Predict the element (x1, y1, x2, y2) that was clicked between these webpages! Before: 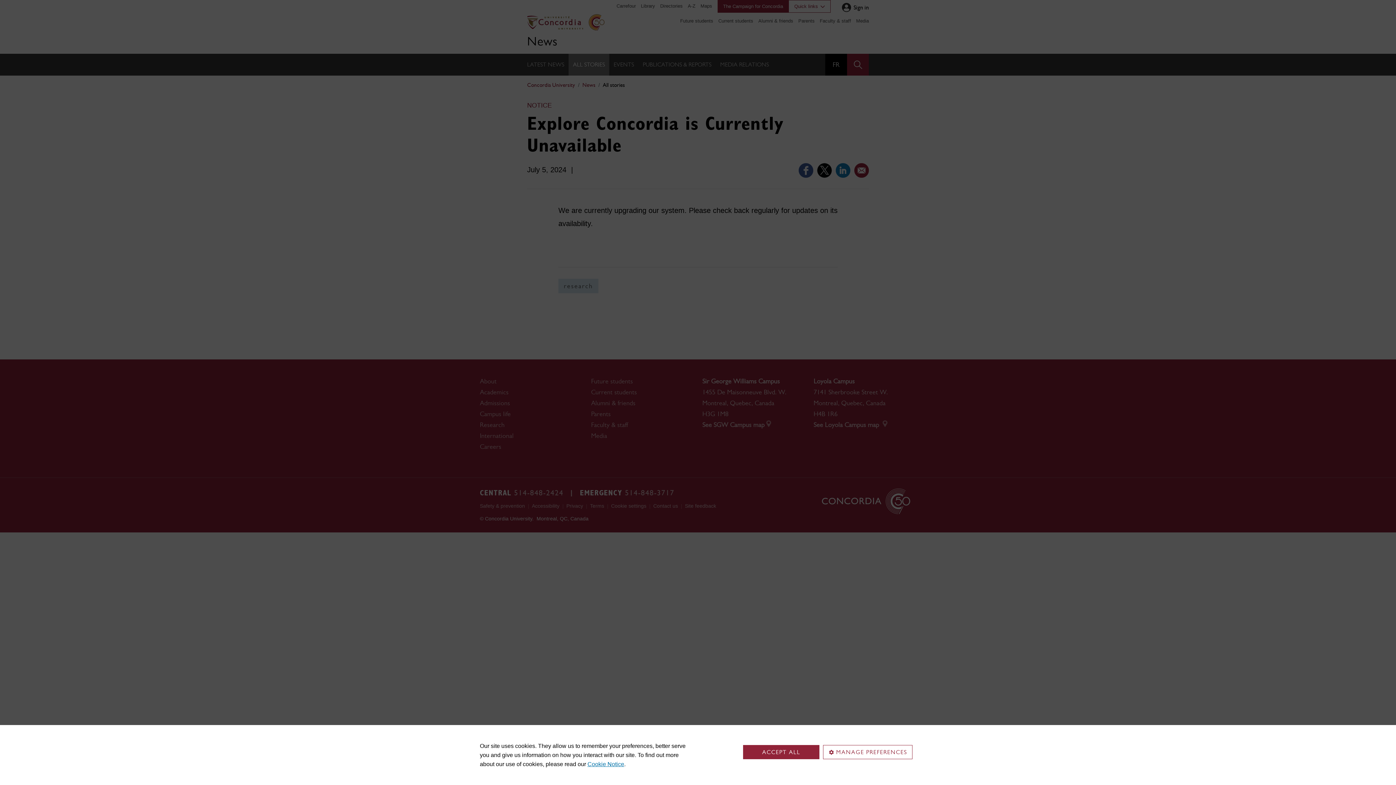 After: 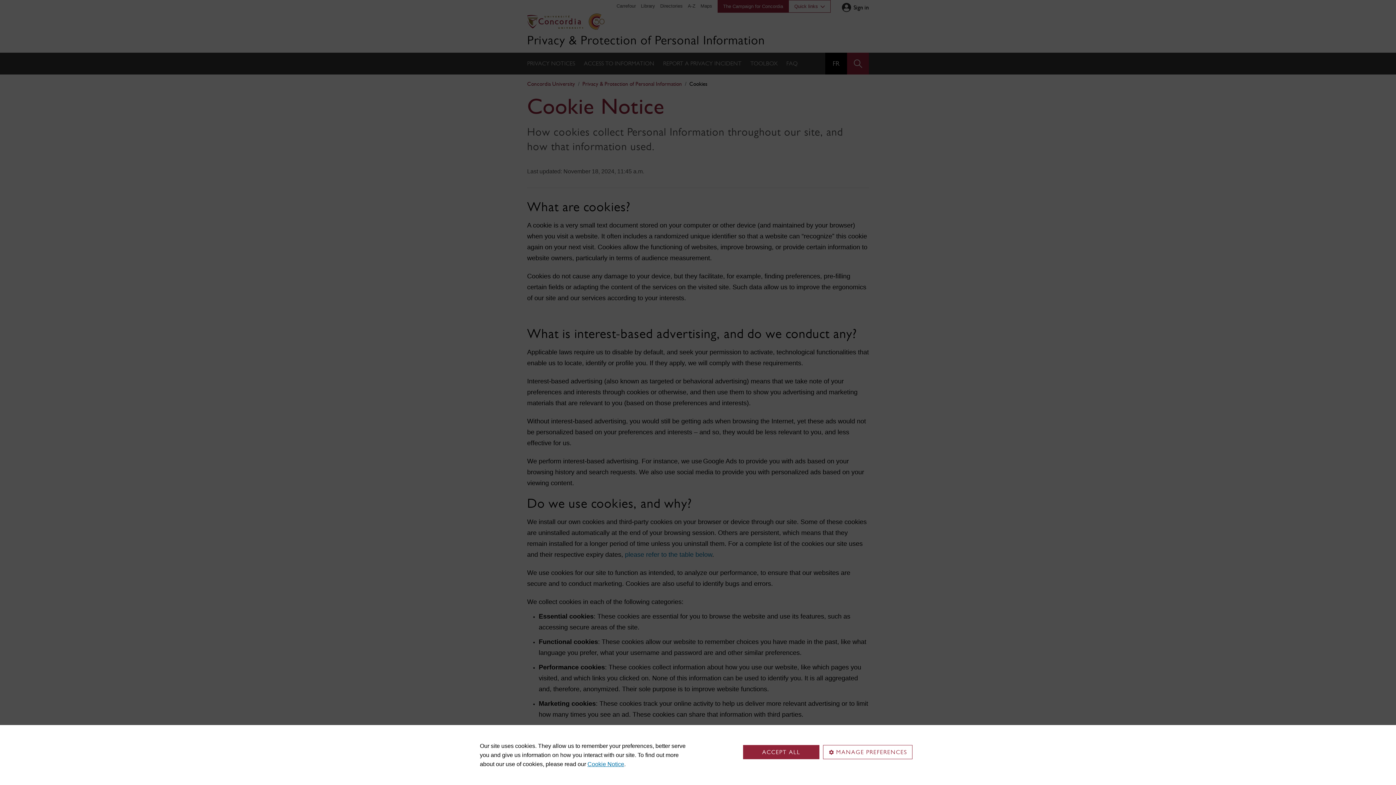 Action: label: Cookie Notice bbox: (587, 761, 624, 767)